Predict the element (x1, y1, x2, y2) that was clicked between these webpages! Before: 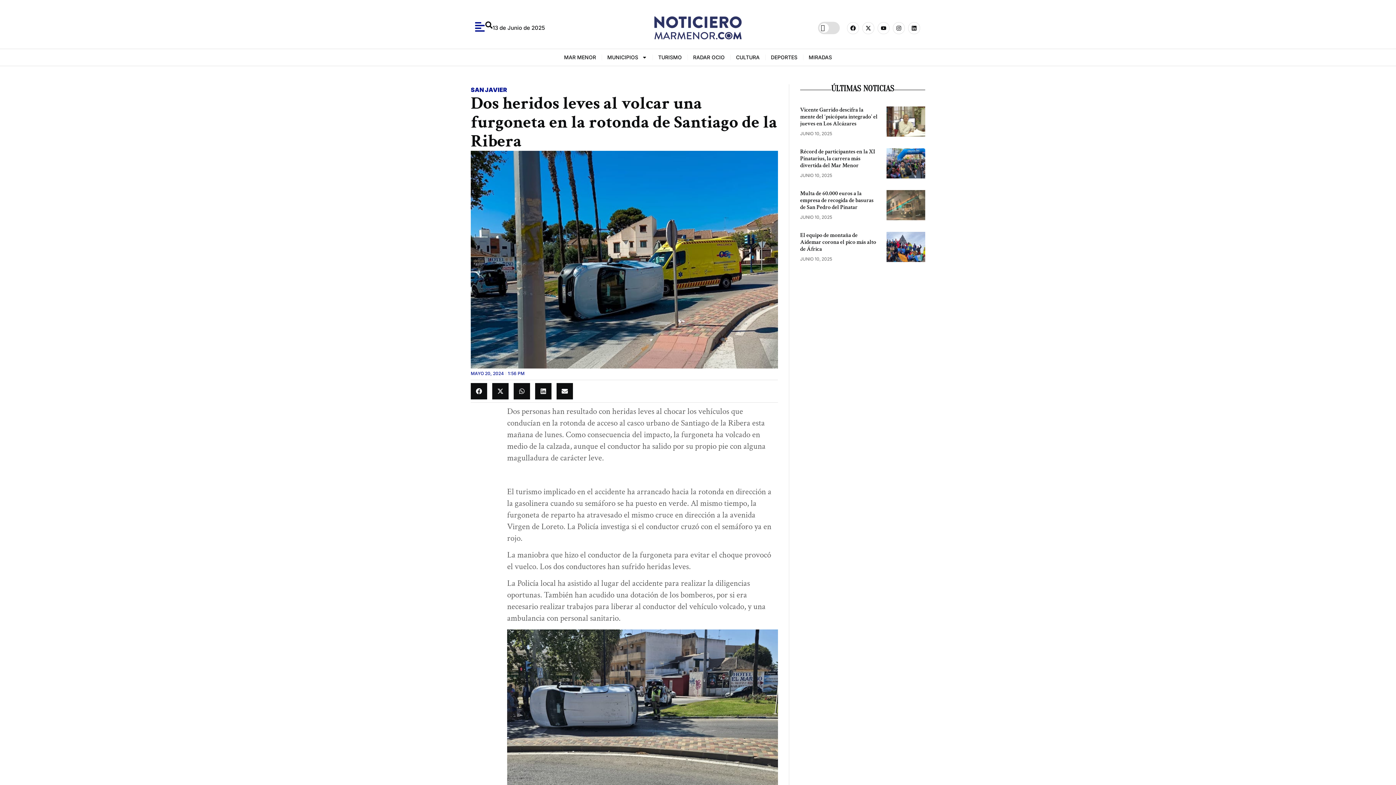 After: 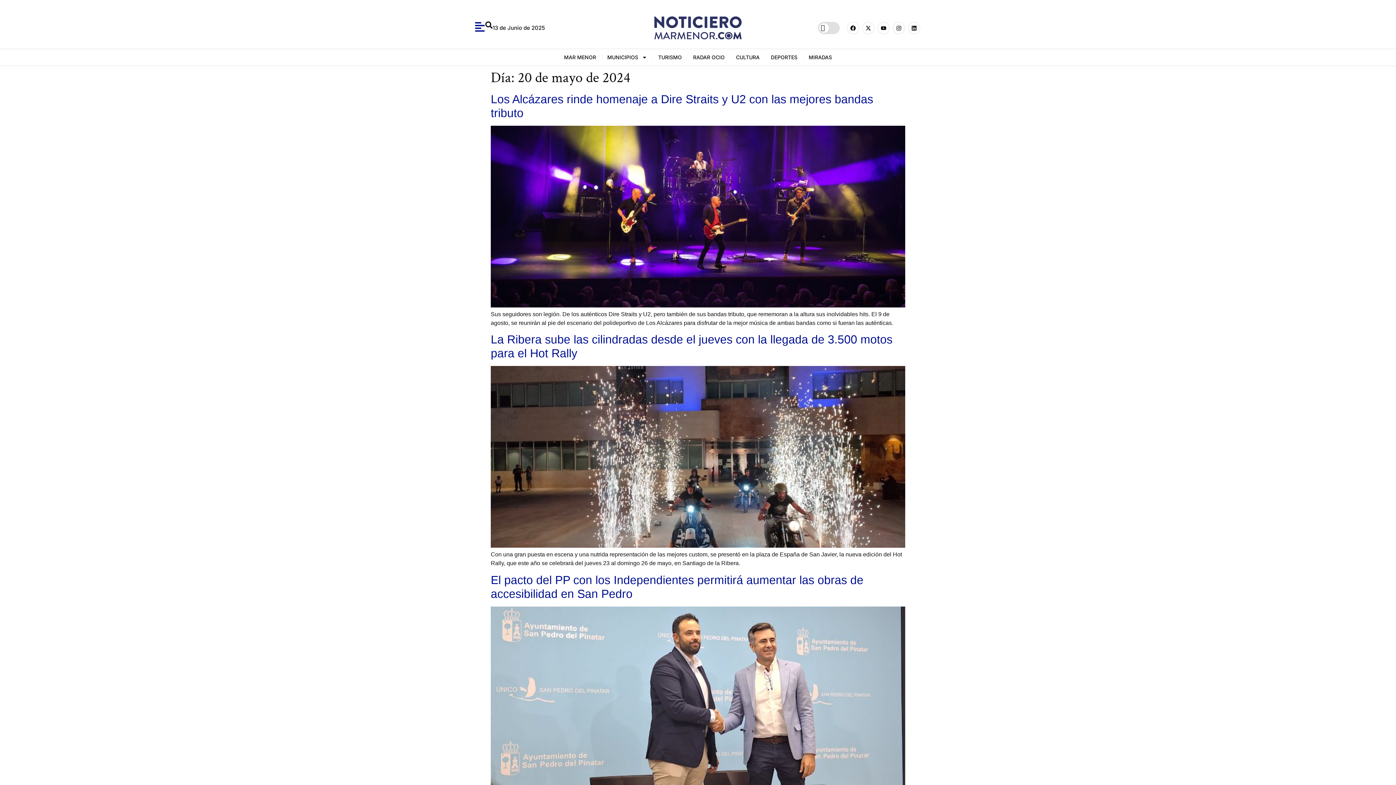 Action: bbox: (470, 370, 504, 377) label: MAYO 20, 2024